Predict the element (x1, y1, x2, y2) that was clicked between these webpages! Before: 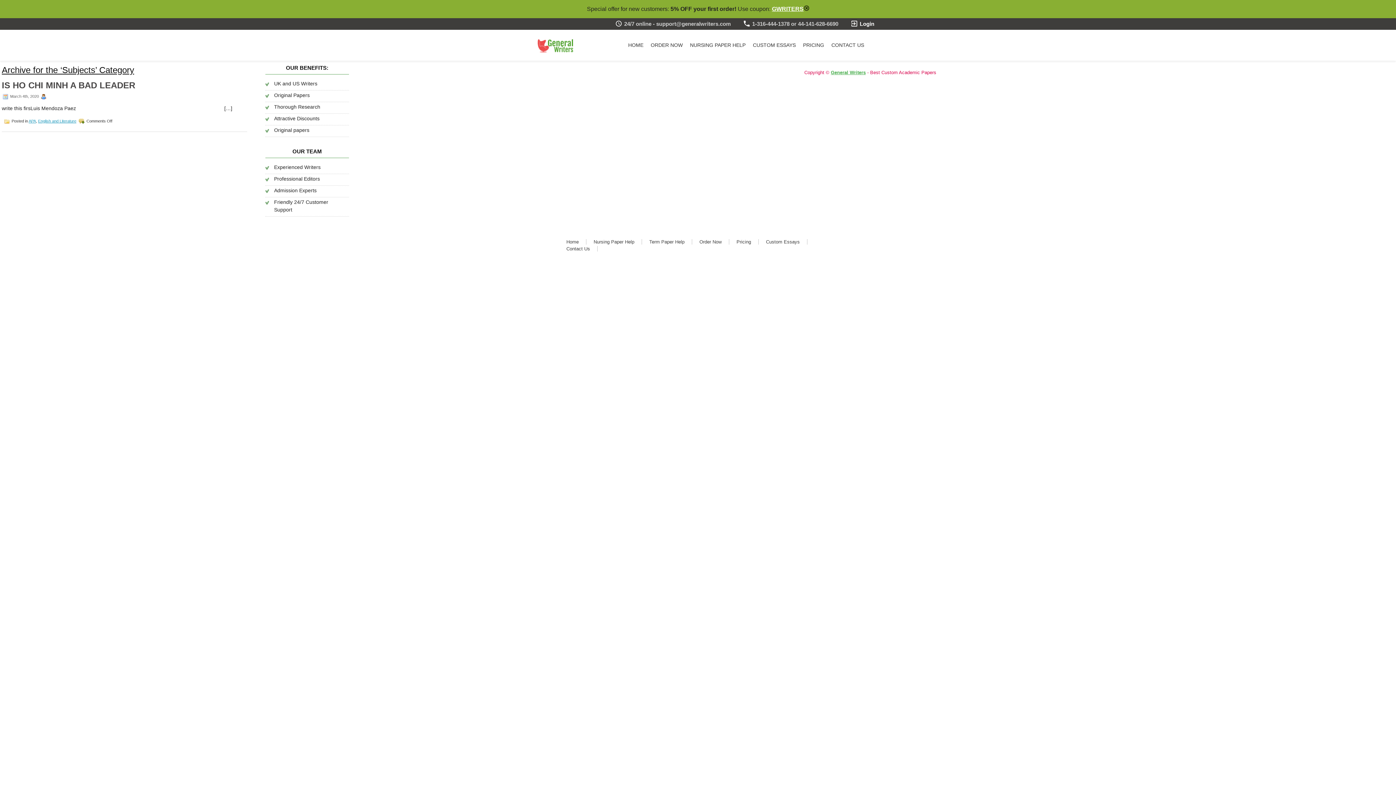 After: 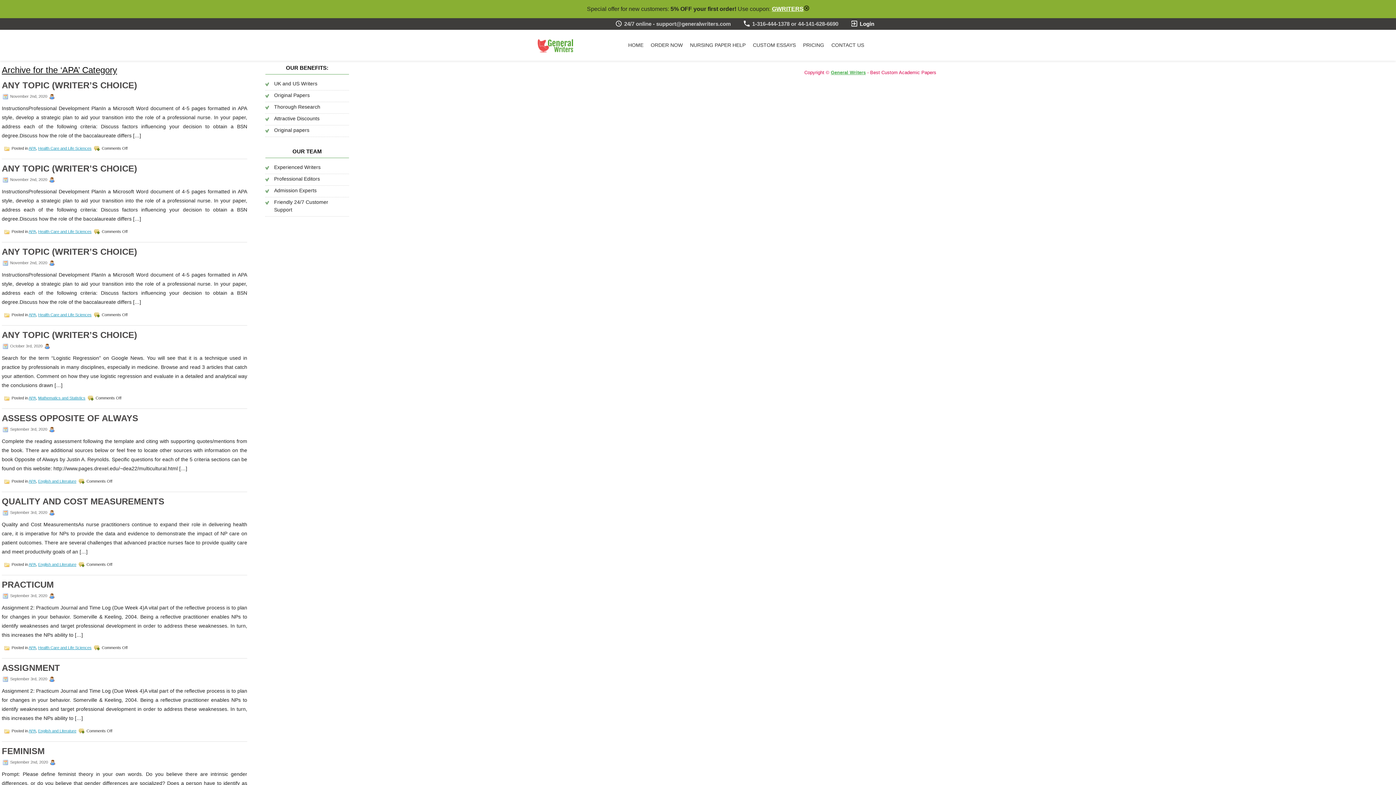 Action: label: APA bbox: (28, 118, 36, 123)